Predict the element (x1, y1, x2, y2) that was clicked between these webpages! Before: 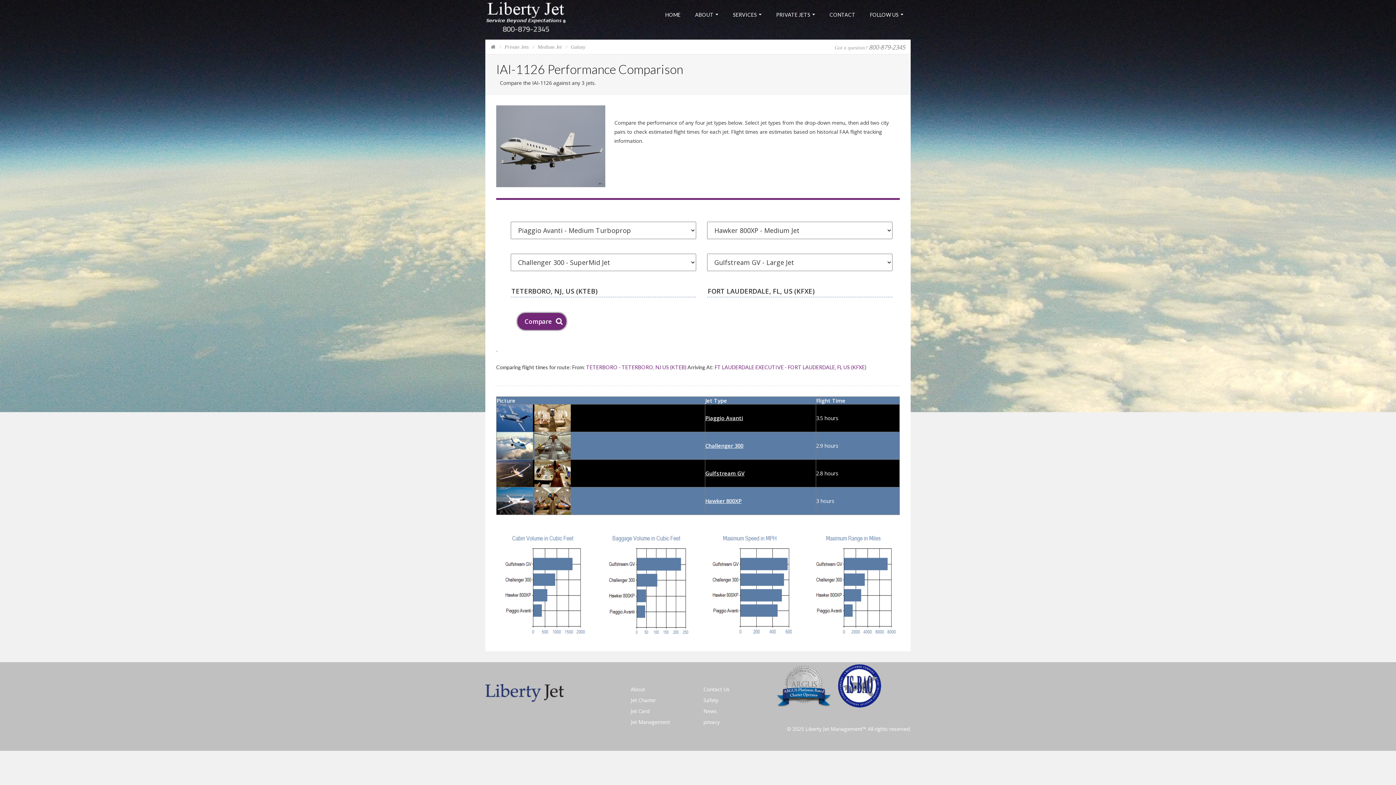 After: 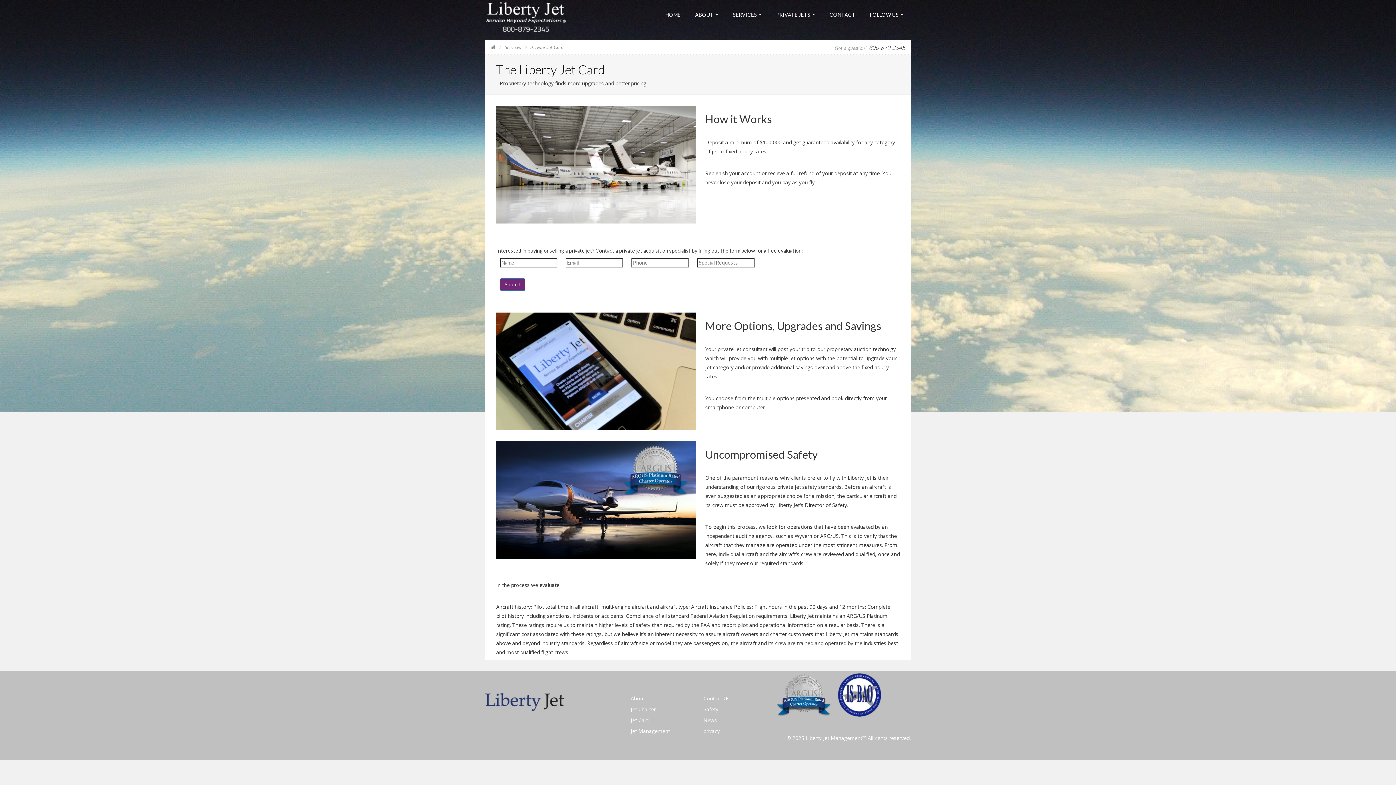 Action: label: Jet Card bbox: (630, 708, 649, 714)